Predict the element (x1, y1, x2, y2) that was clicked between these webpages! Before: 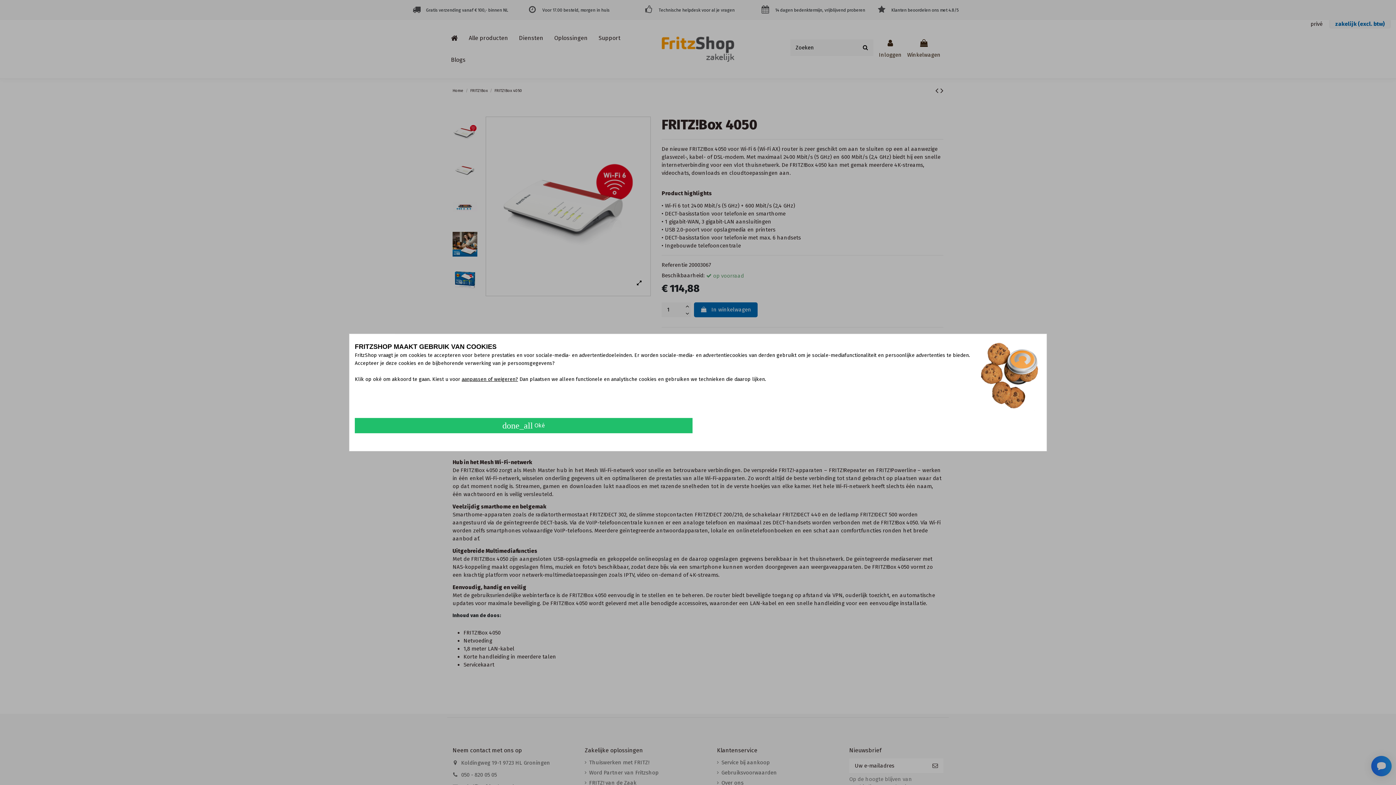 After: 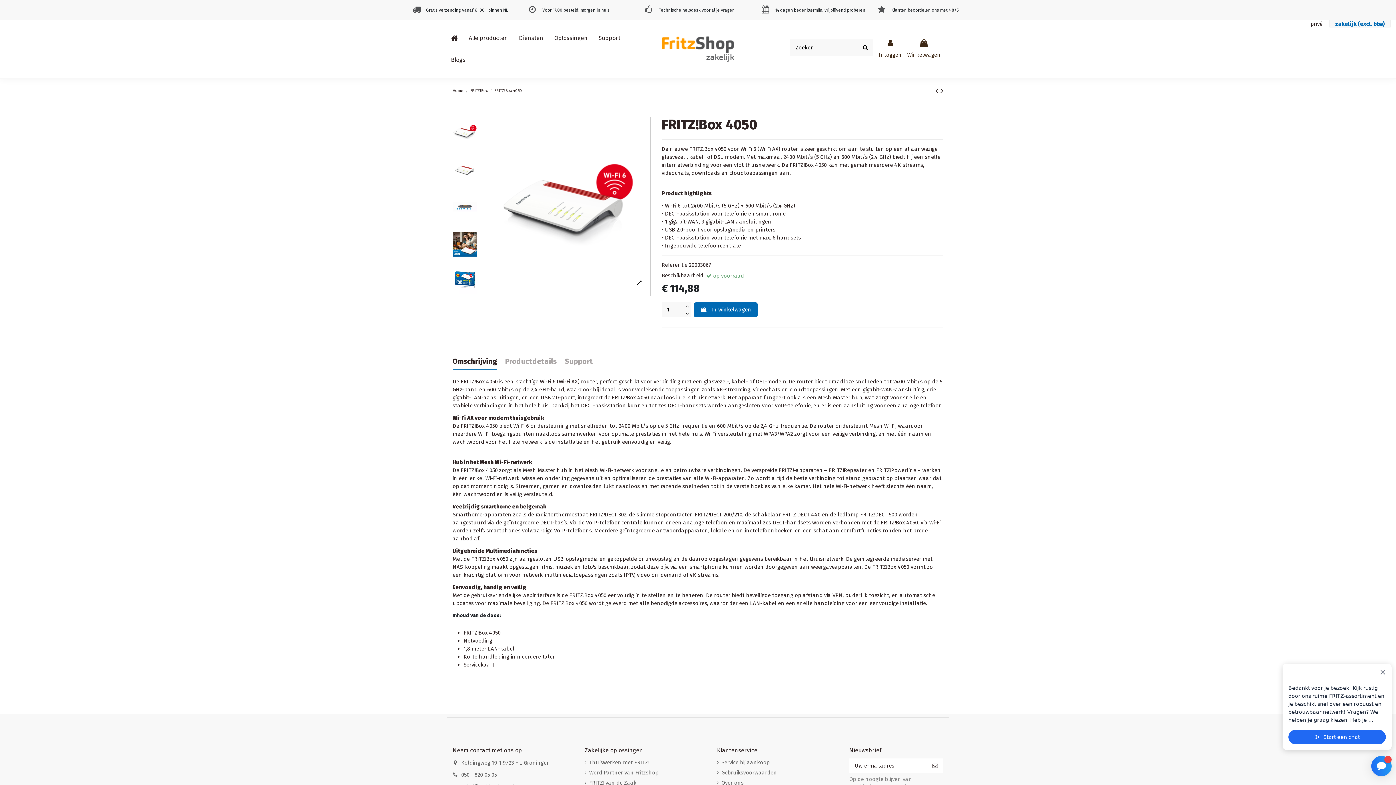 Action: label: done_all Oké bbox: (354, 418, 692, 433)